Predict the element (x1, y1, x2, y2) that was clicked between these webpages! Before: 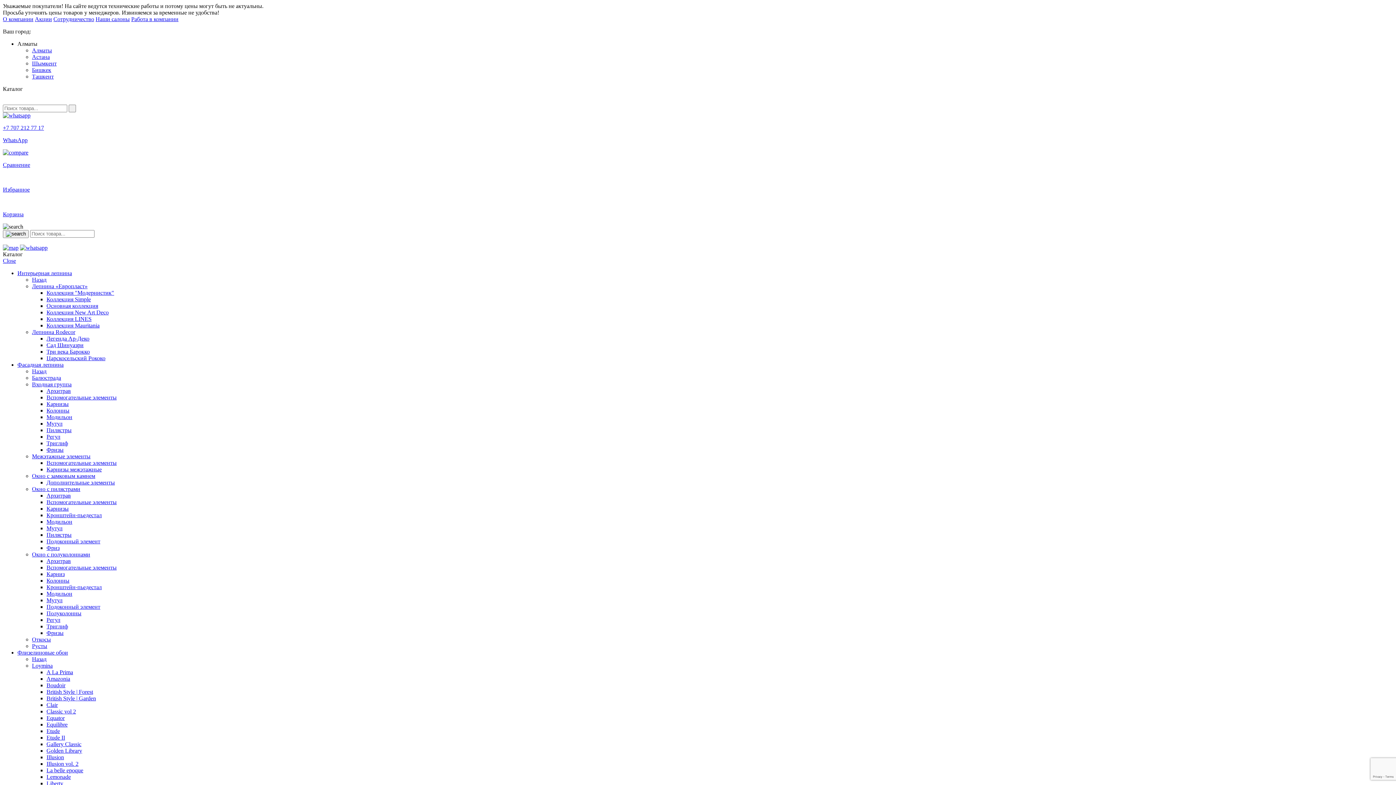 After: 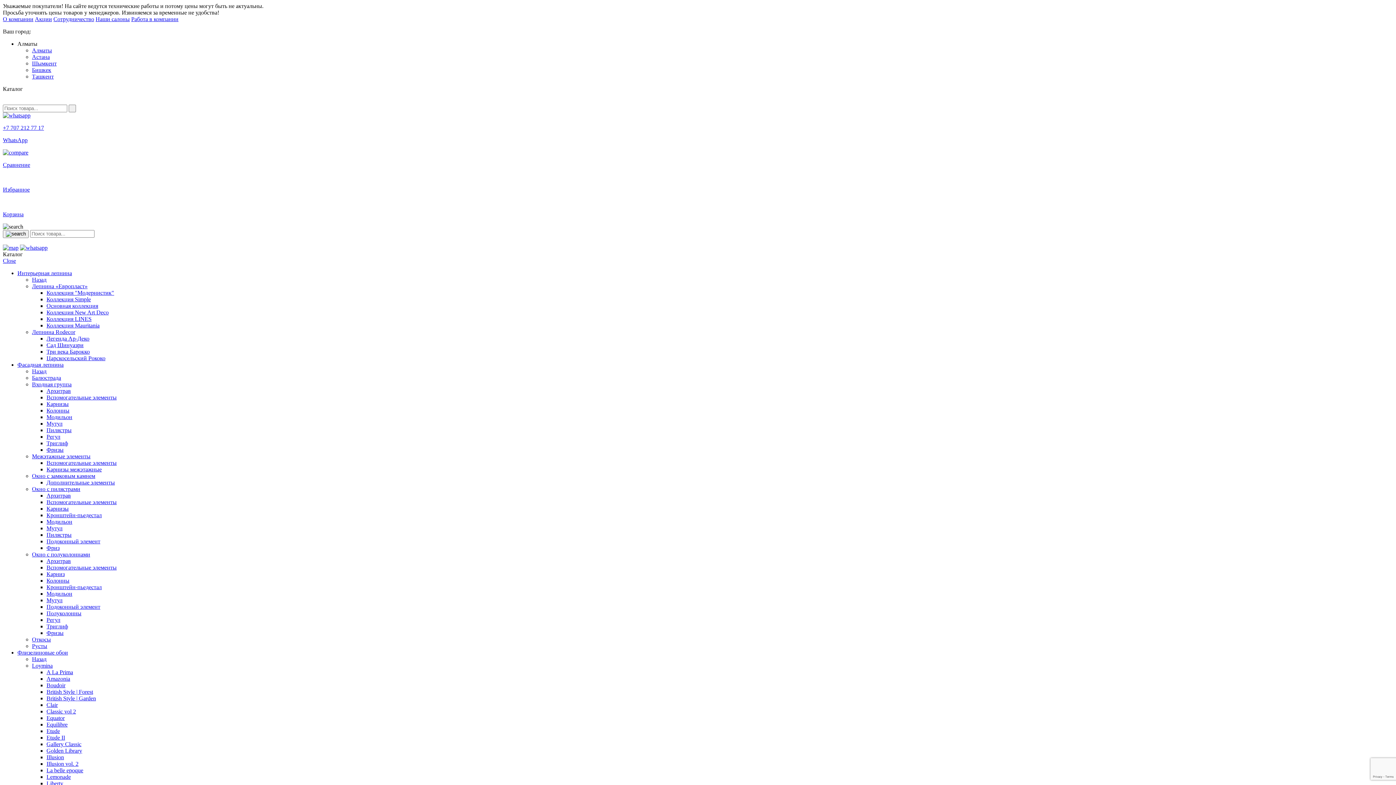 Action: label: Флизелиновые обои bbox: (17, 649, 68, 656)